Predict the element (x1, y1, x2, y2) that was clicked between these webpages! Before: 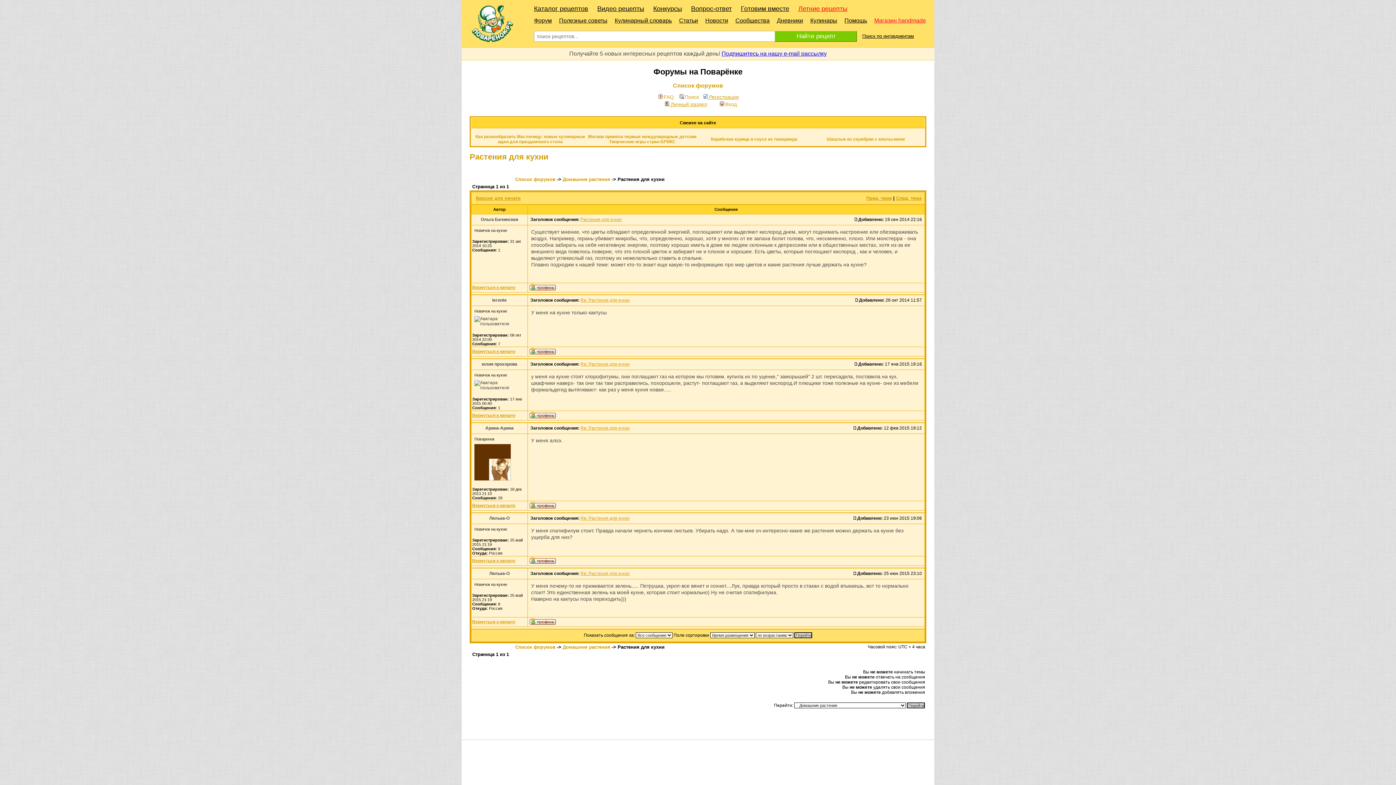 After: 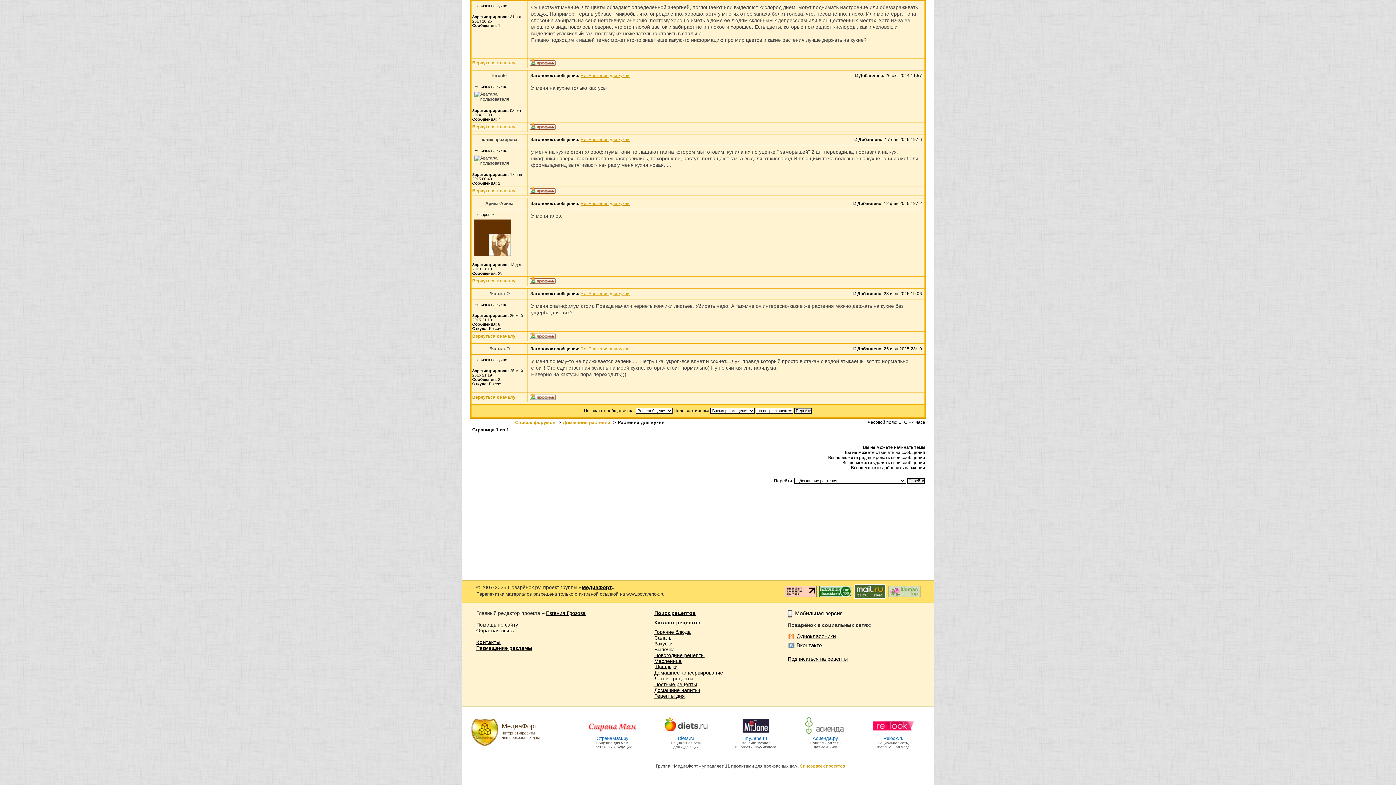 Action: bbox: (853, 516, 857, 521)